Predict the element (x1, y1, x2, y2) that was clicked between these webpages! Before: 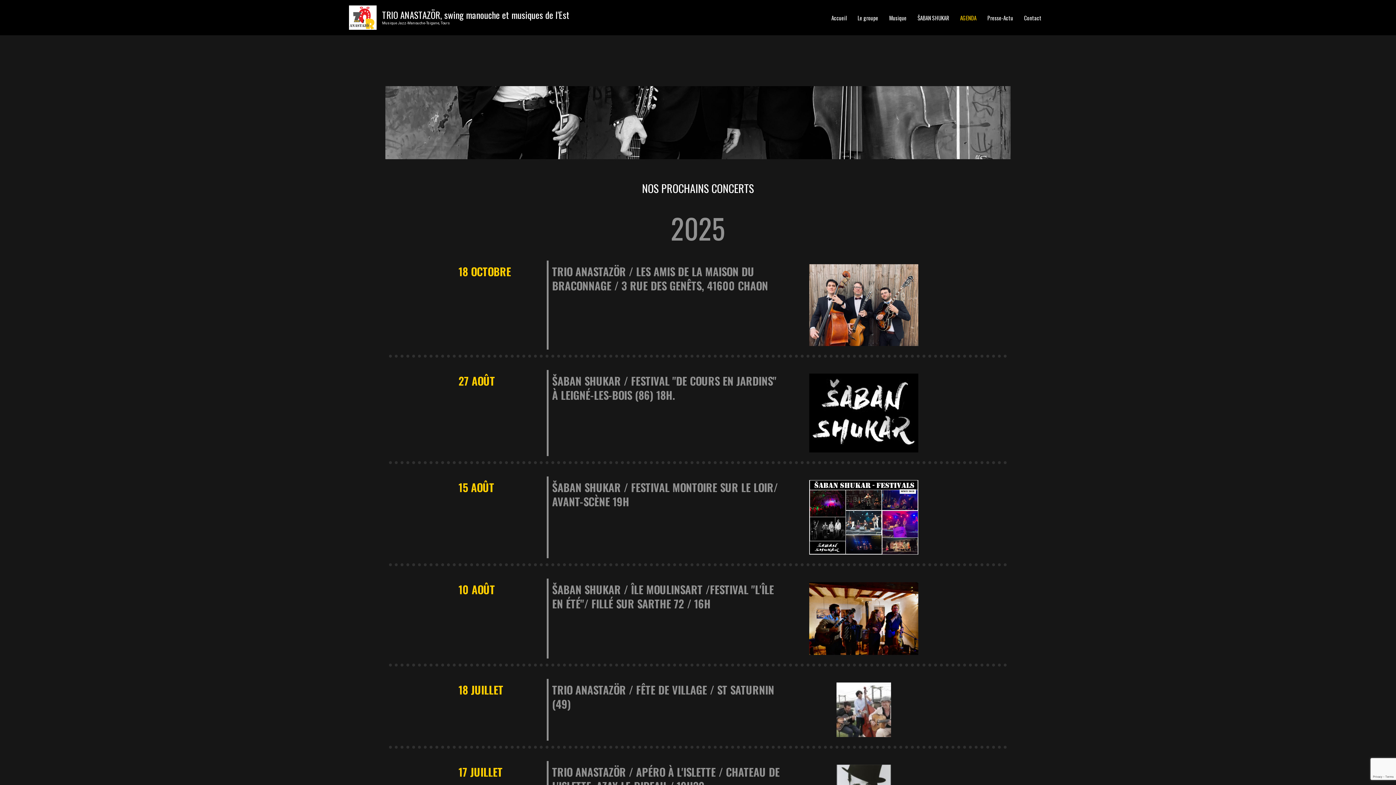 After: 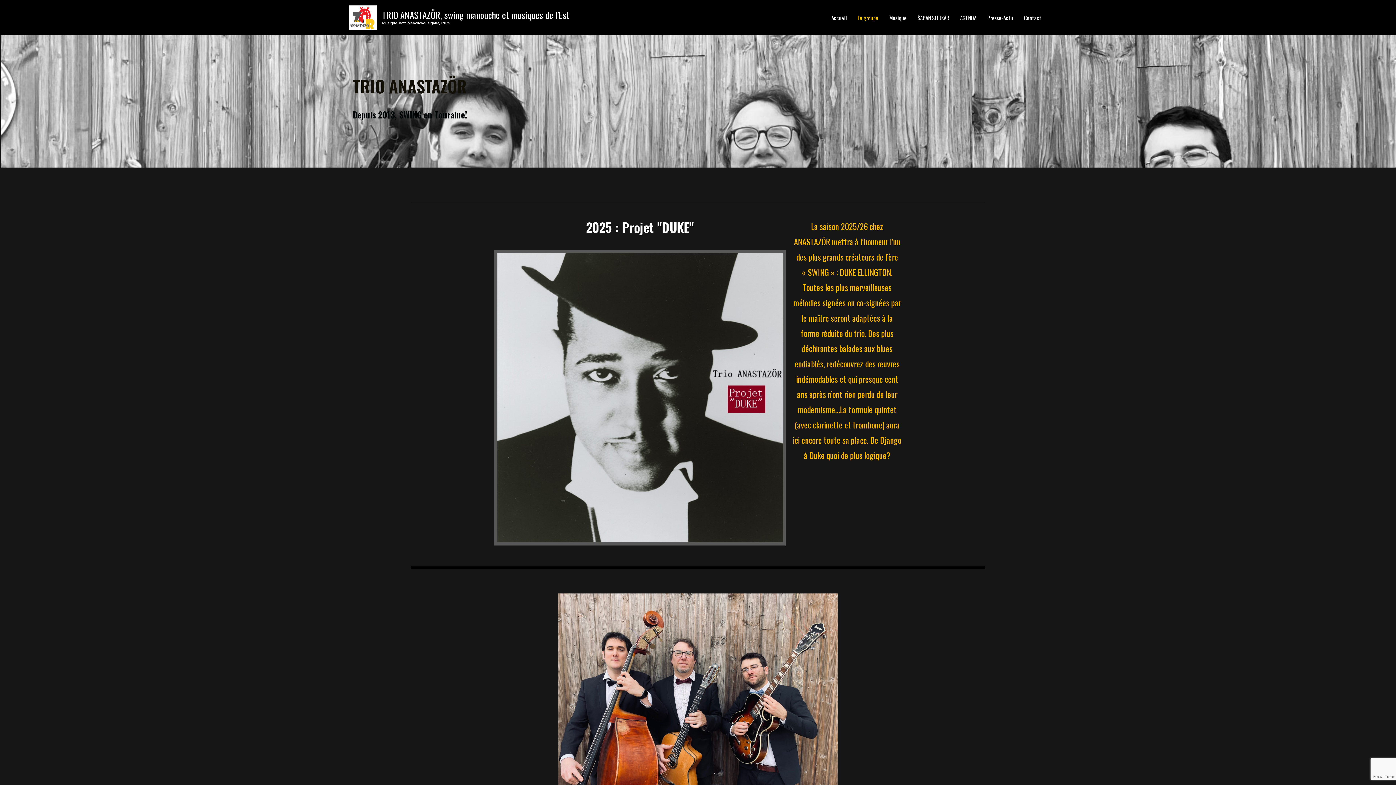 Action: bbox: (852, 6, 884, 28) label: Le groupe